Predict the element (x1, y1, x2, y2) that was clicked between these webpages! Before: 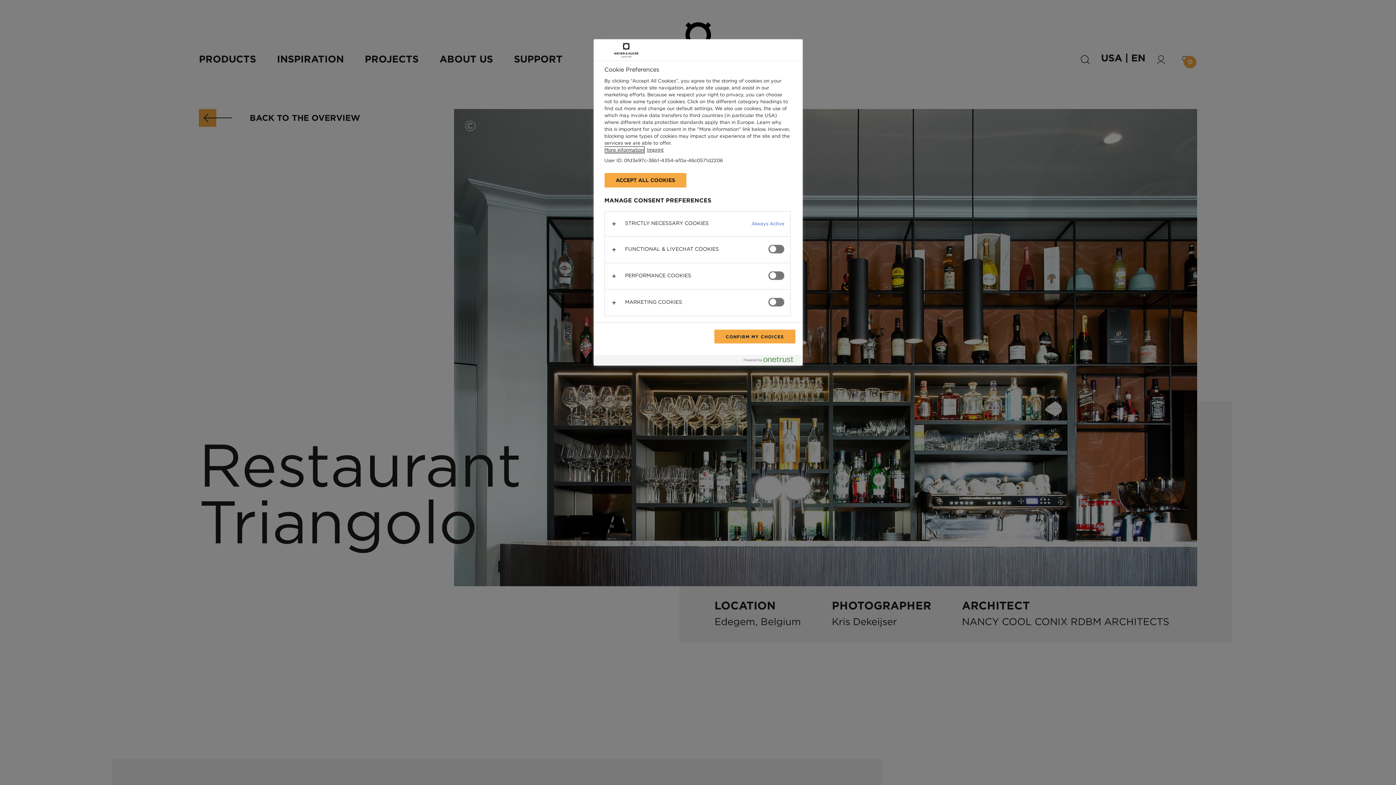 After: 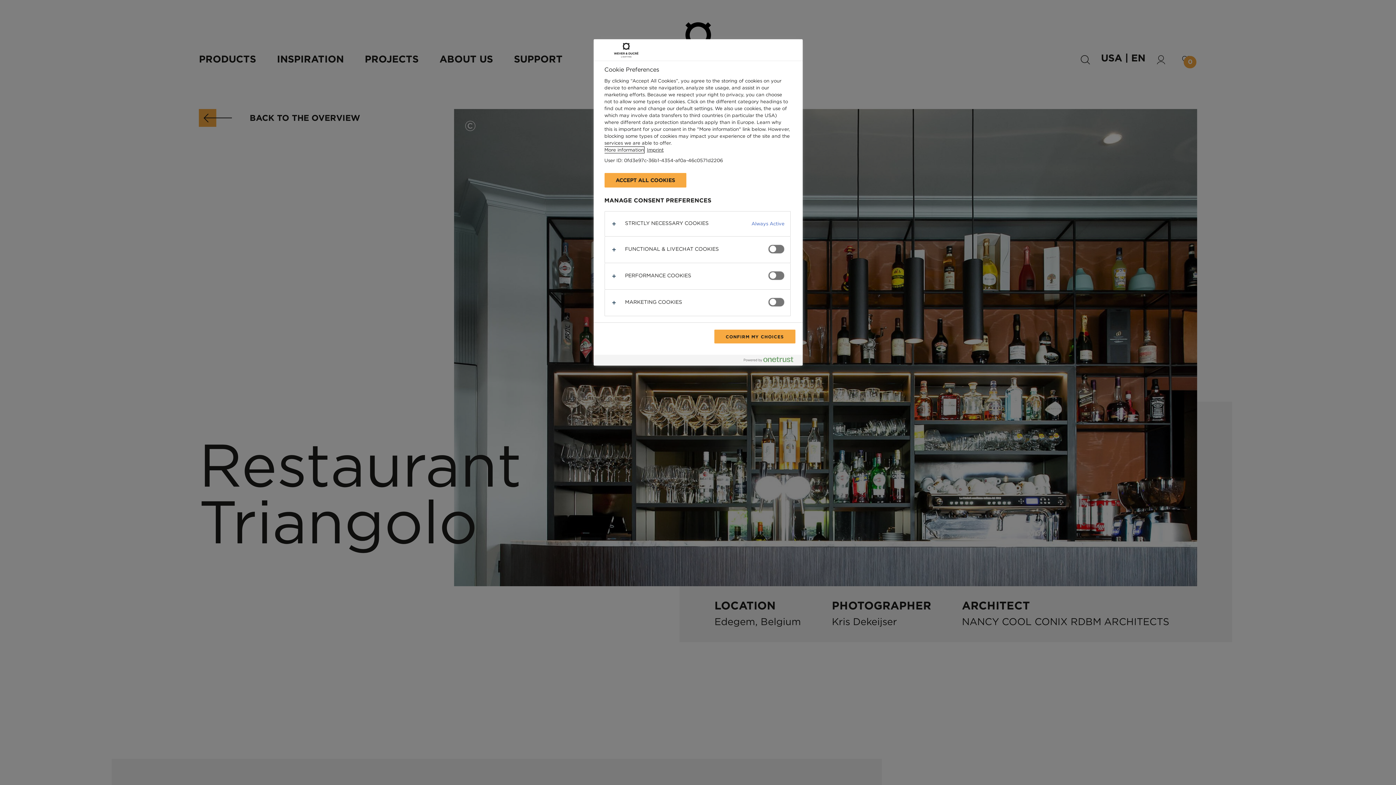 Action: label: More information about your privacy, opens in a new tab bbox: (604, 146, 644, 153)